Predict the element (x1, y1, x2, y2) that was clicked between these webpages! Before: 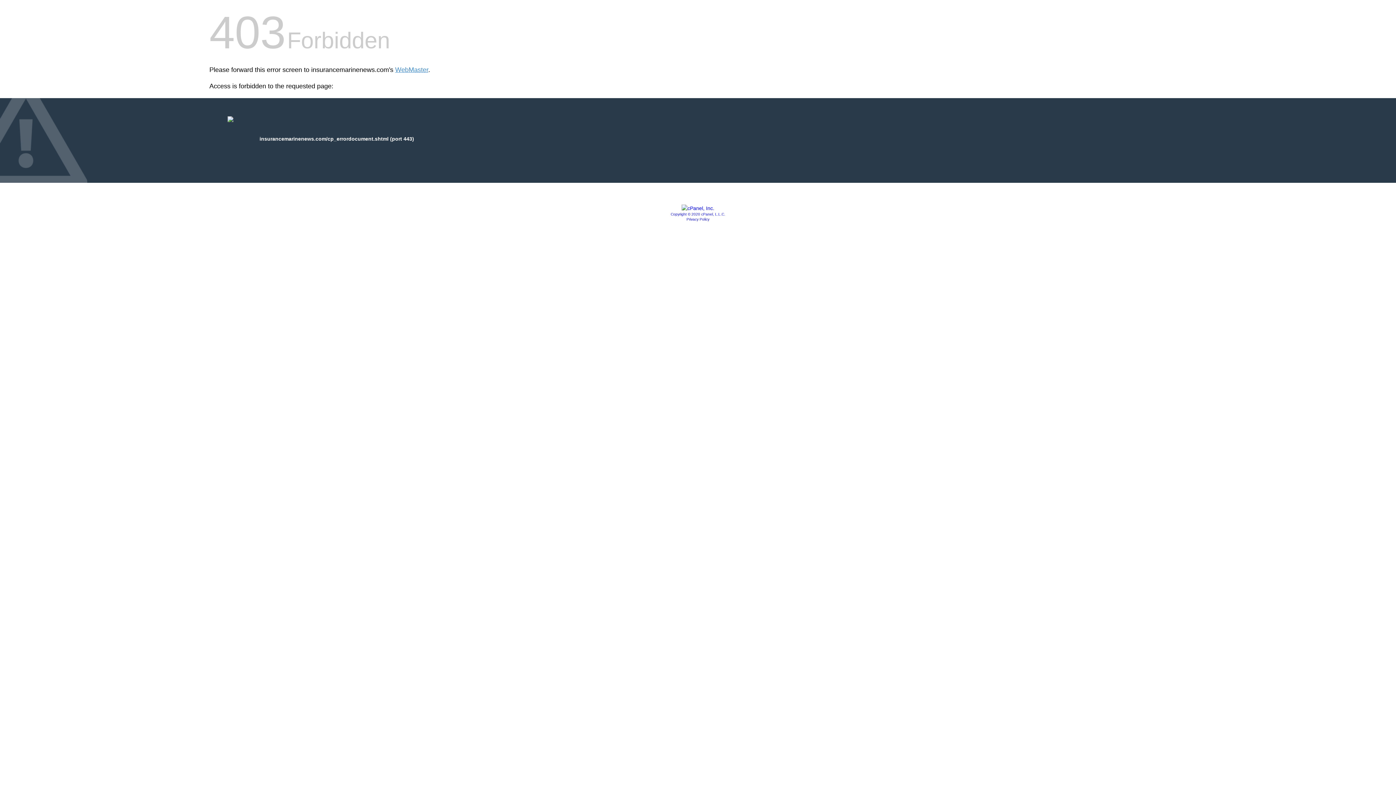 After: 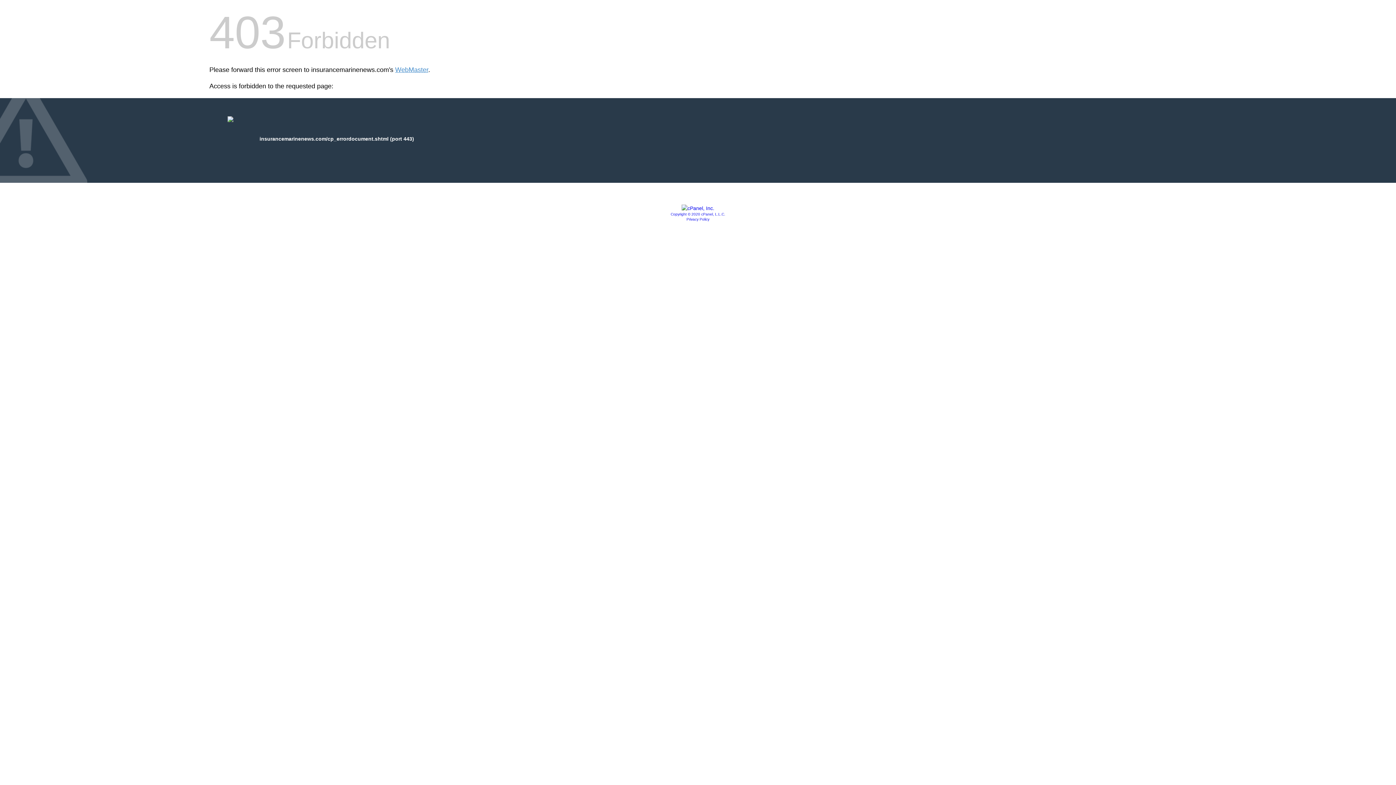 Action: label: Copyright © 2020 cPanel, L.L.C. bbox: (670, 212, 725, 216)